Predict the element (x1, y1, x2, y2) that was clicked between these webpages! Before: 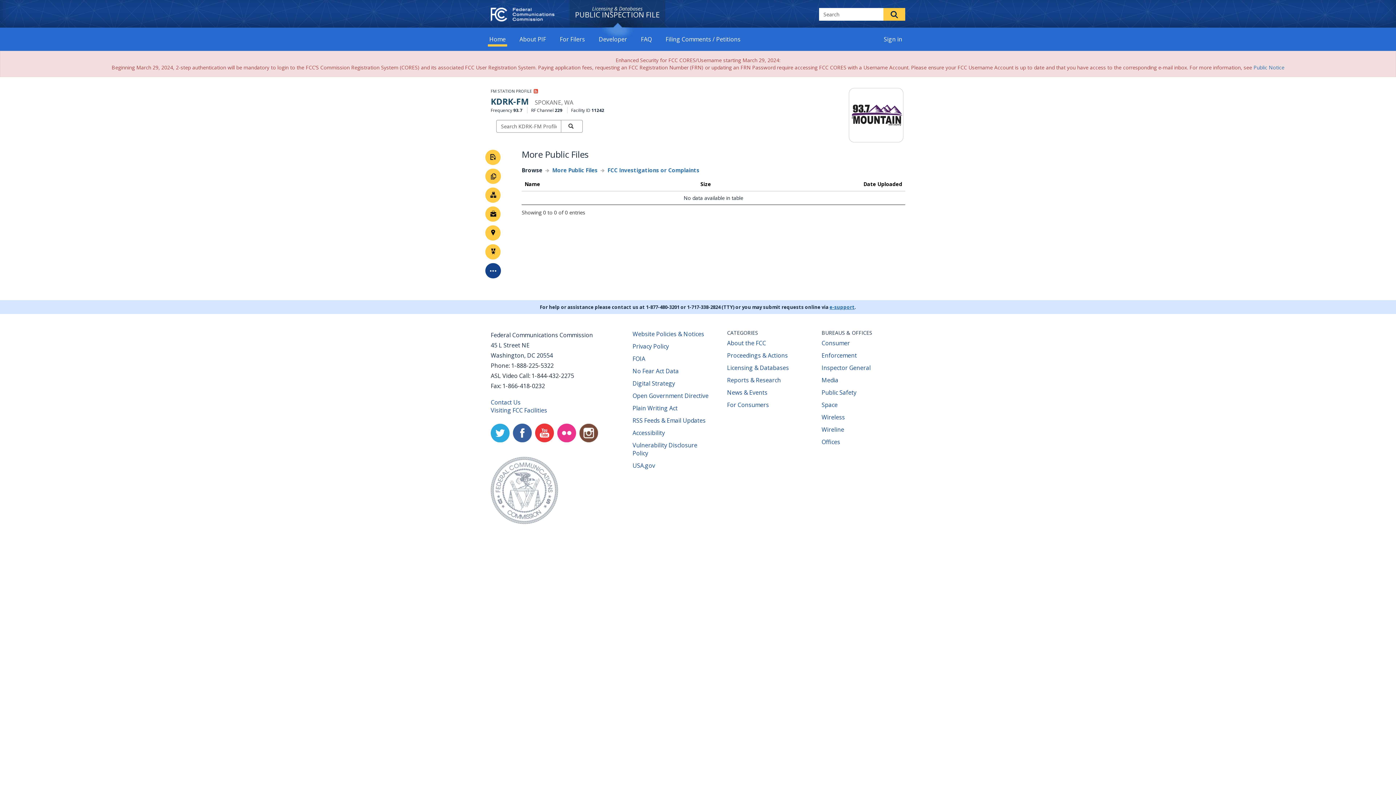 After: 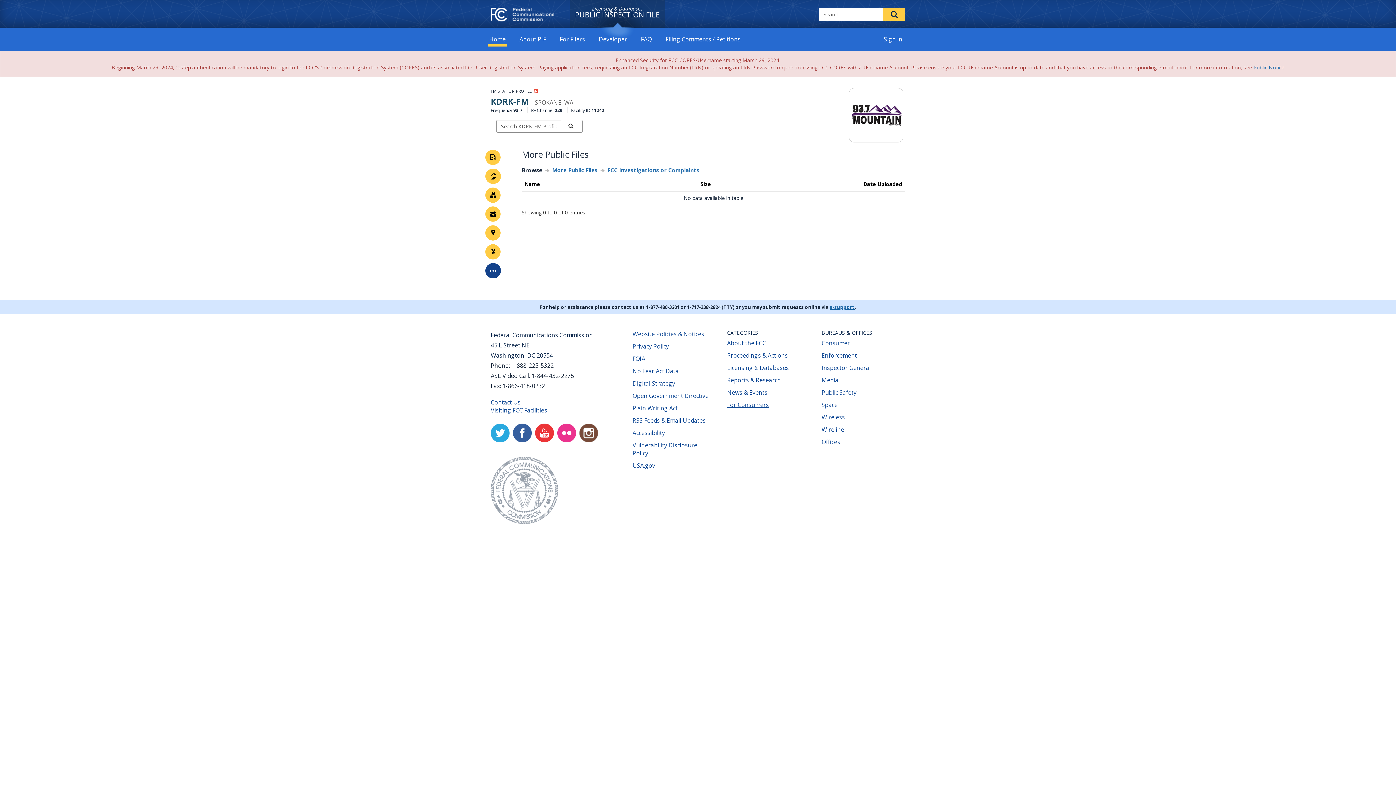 Action: label: For Consumers
(opens new window) bbox: (727, 401, 769, 409)